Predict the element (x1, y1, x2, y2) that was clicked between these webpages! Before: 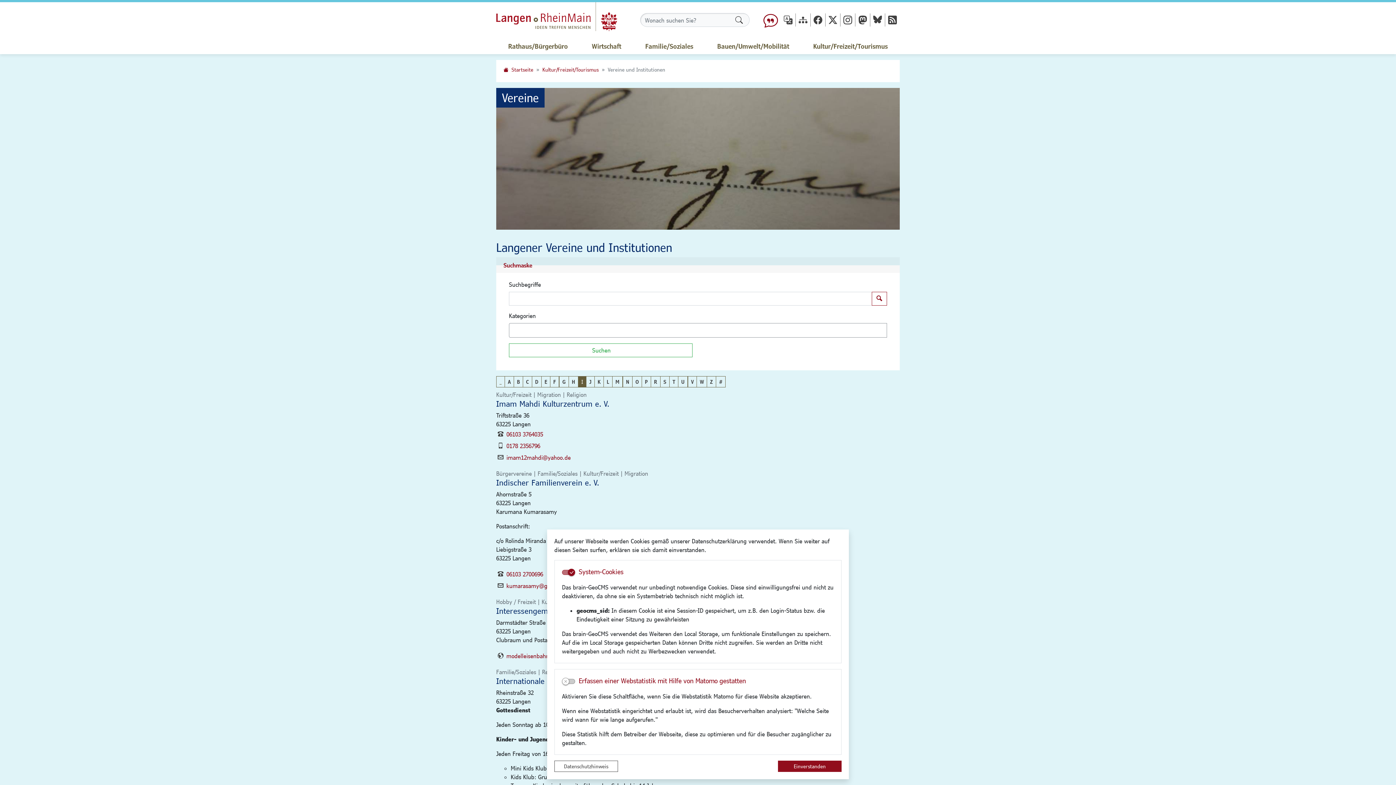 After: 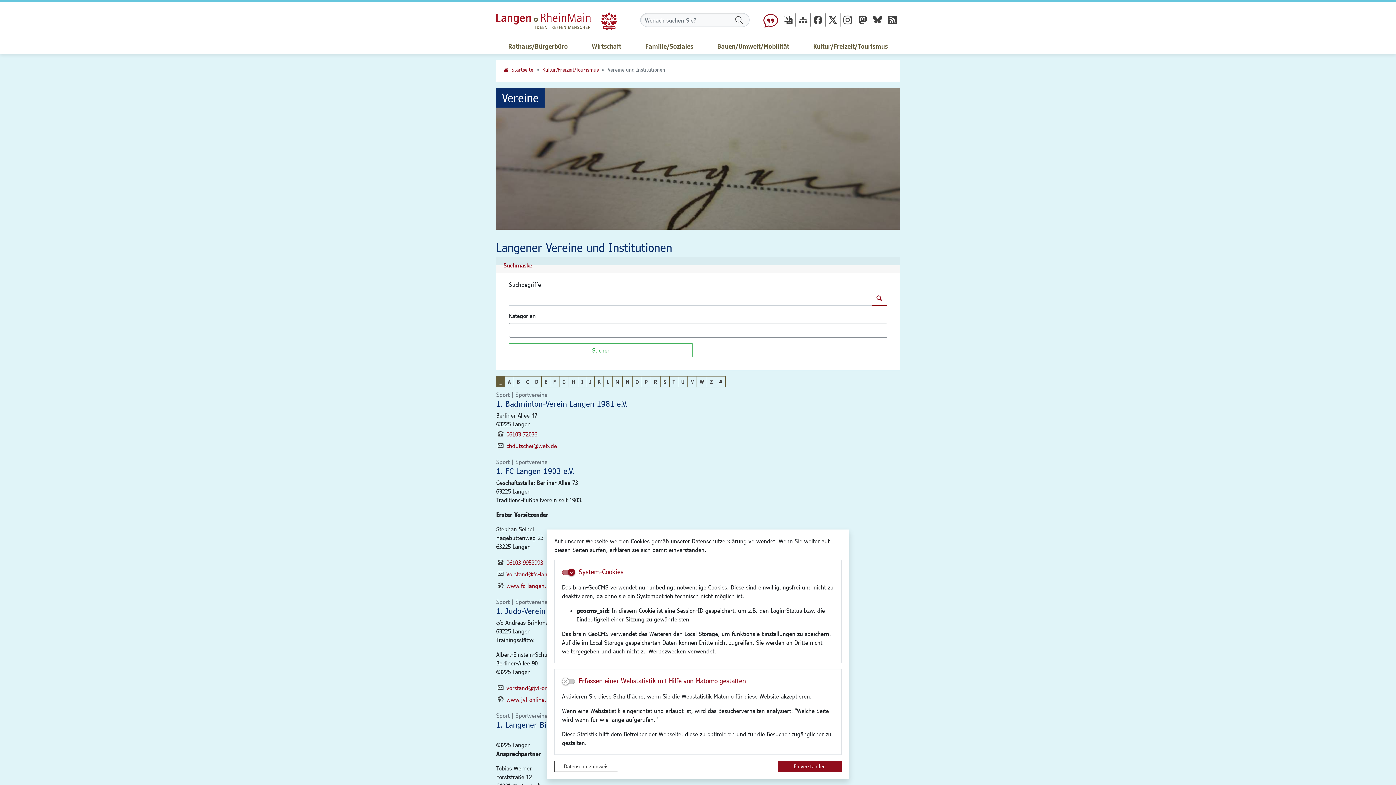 Action: bbox: (509, 343, 692, 357) label: Suchen